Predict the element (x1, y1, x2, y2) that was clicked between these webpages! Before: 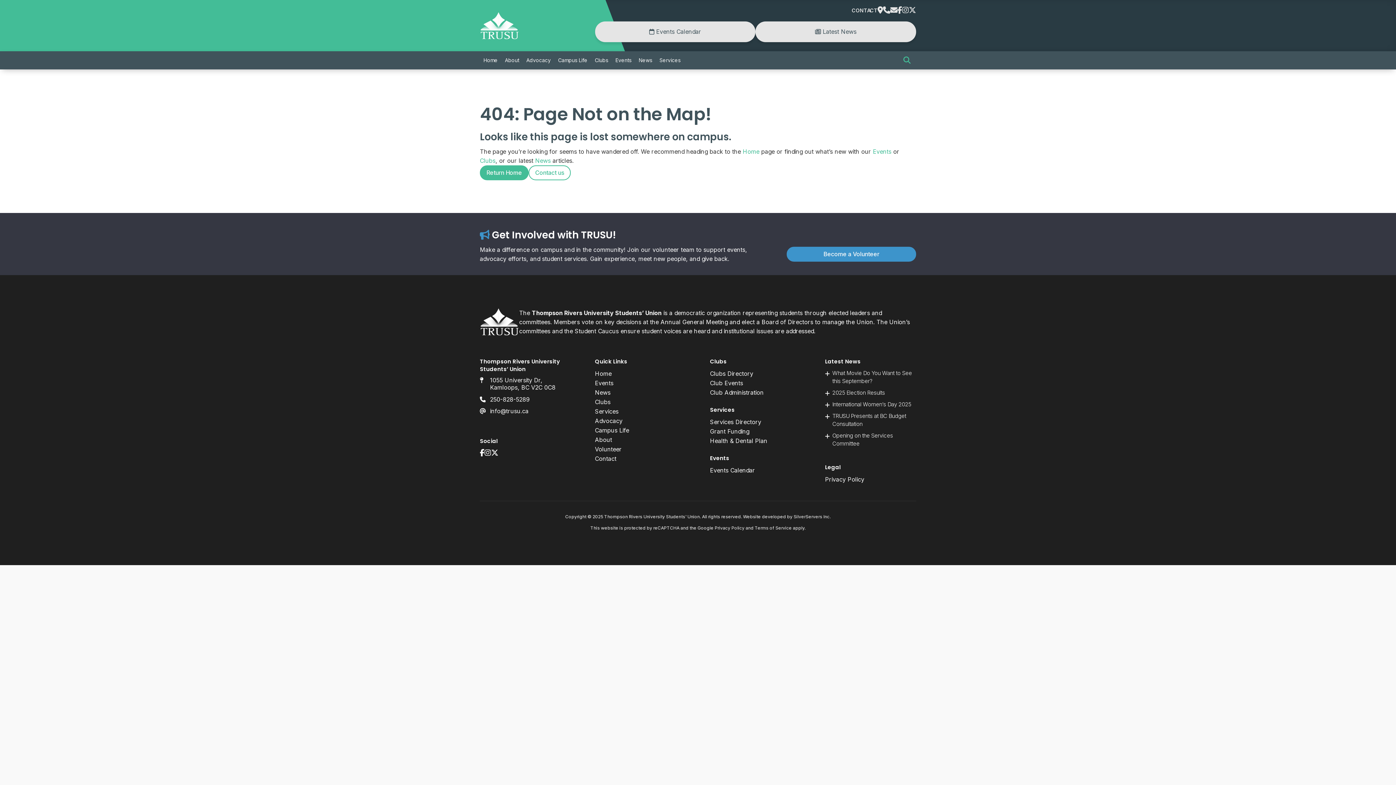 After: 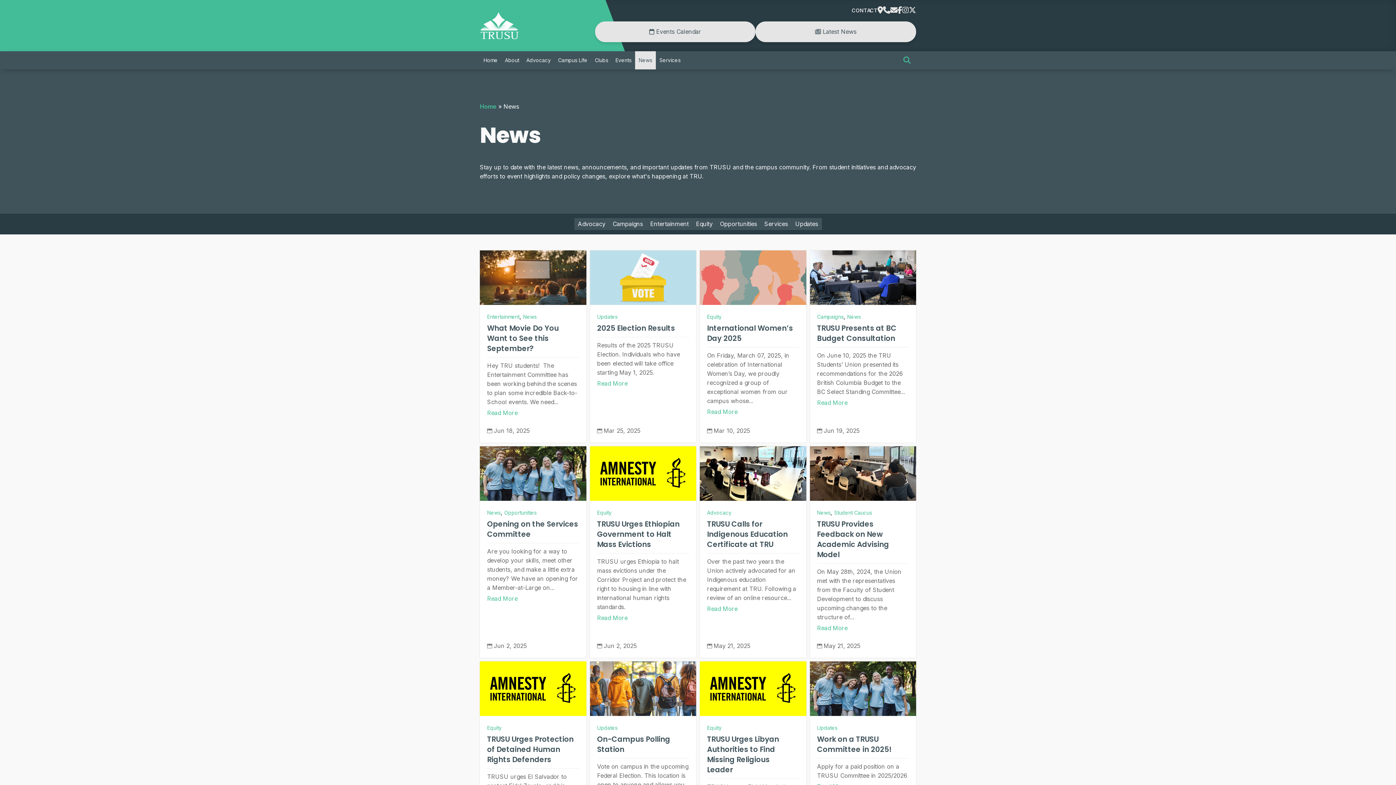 Action: bbox: (755, 21, 916, 42) label:  Latest News